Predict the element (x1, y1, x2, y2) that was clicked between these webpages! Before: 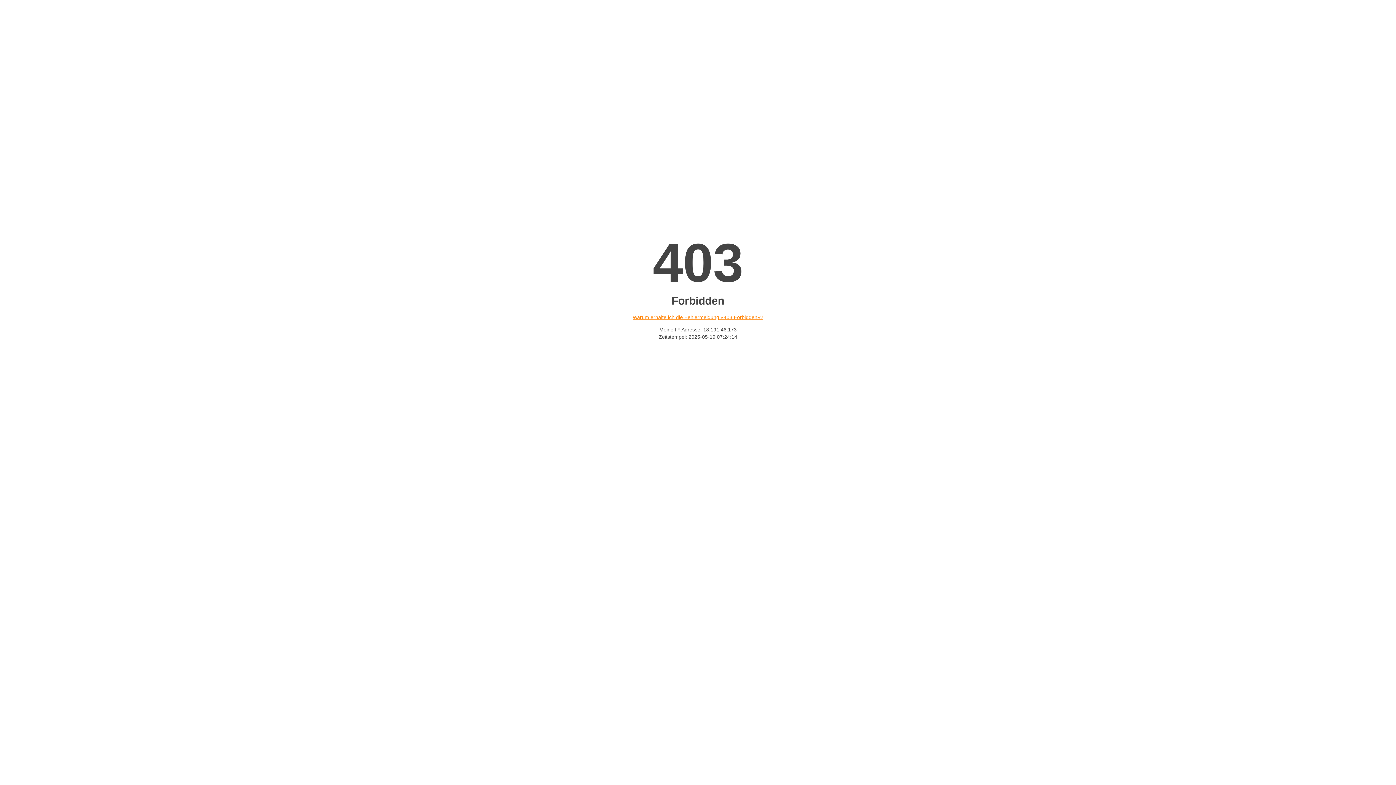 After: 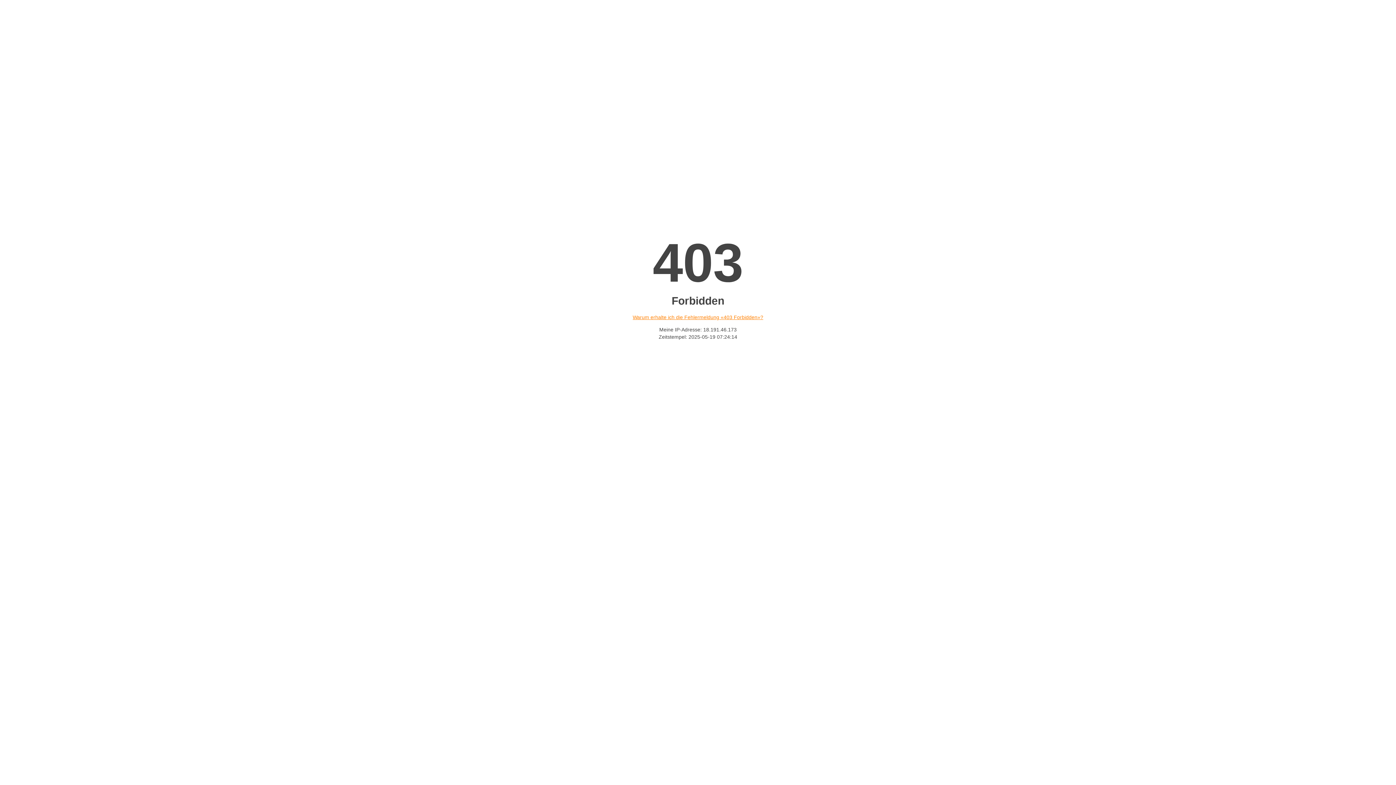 Action: label: Warum erhalte ich die Fehlermeldung «403 Forbidden»? bbox: (632, 314, 763, 320)